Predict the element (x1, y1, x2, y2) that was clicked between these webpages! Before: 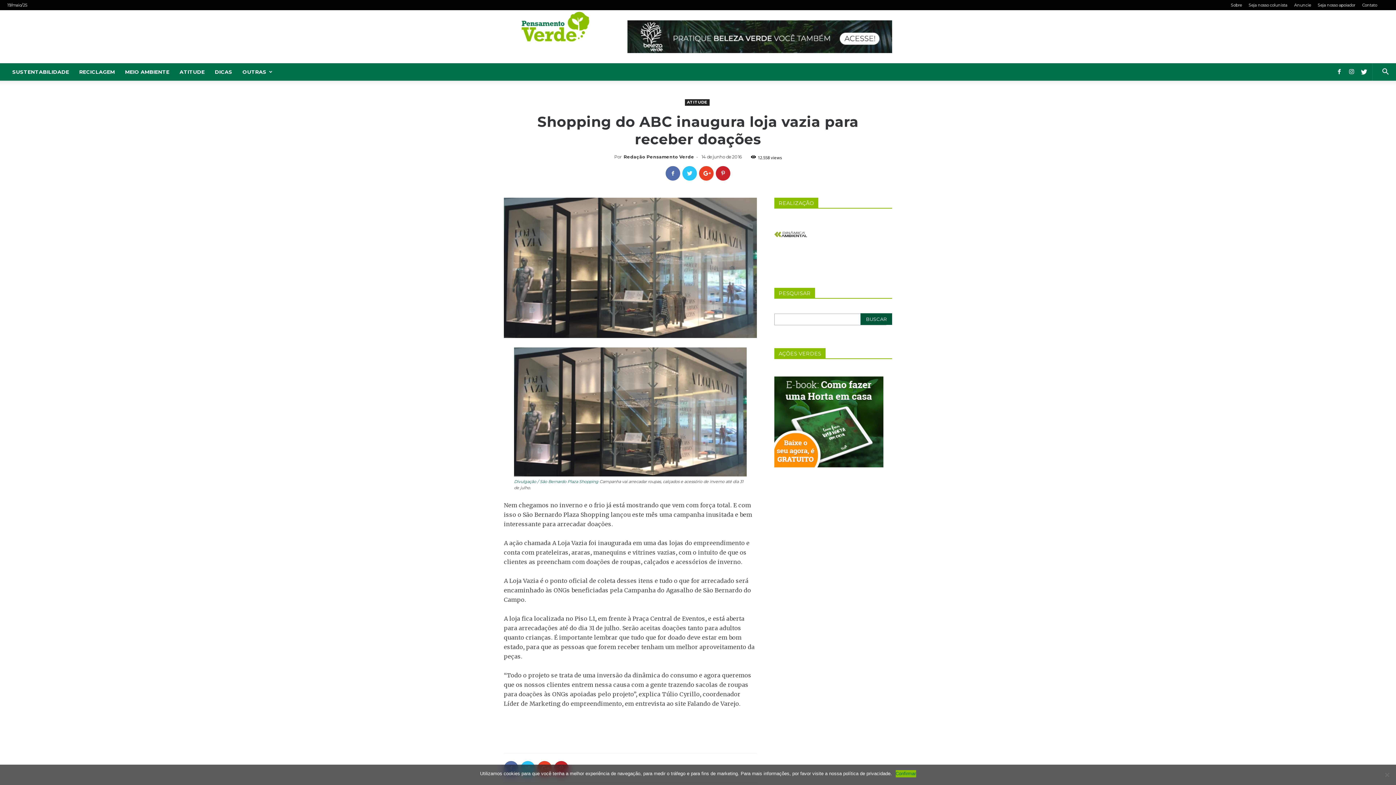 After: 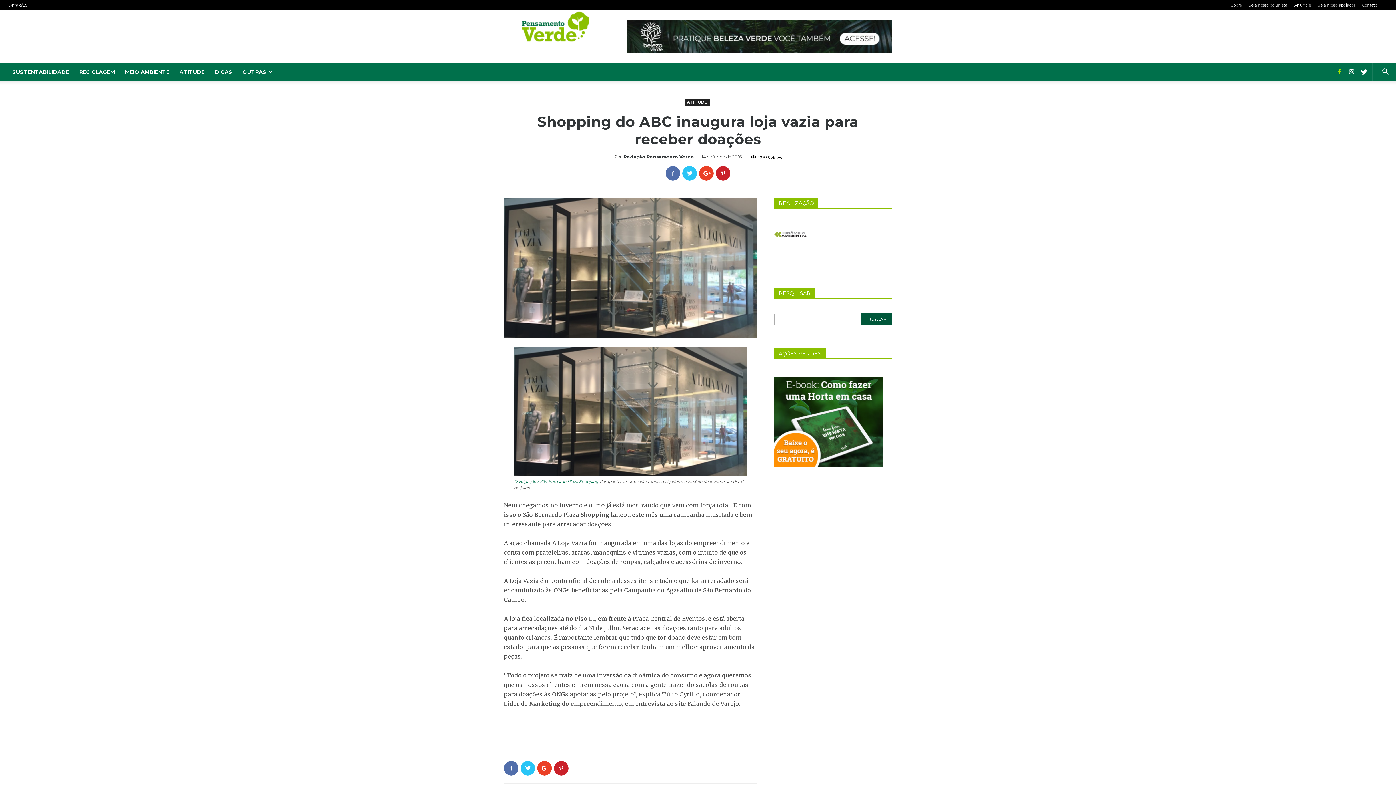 Action: bbox: (1334, 63, 1345, 80)